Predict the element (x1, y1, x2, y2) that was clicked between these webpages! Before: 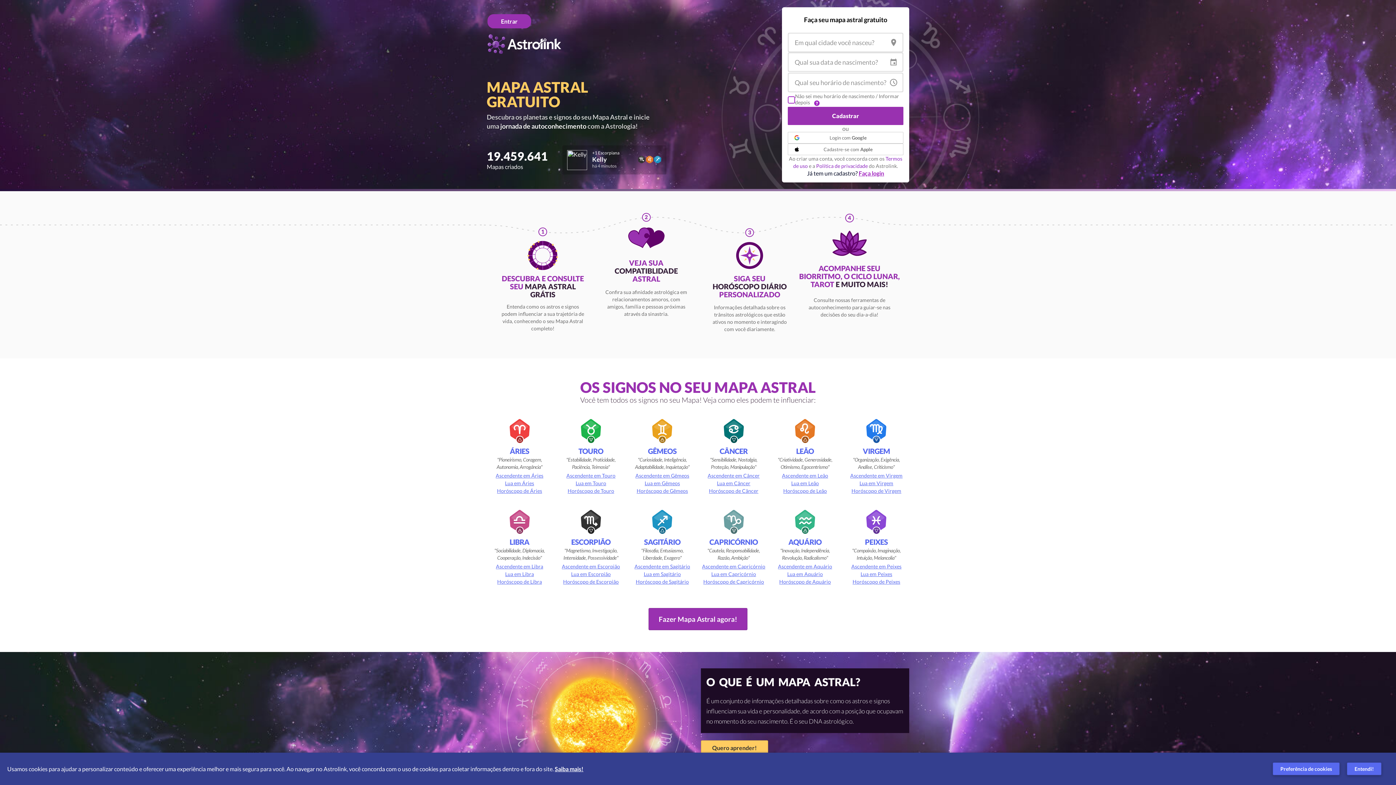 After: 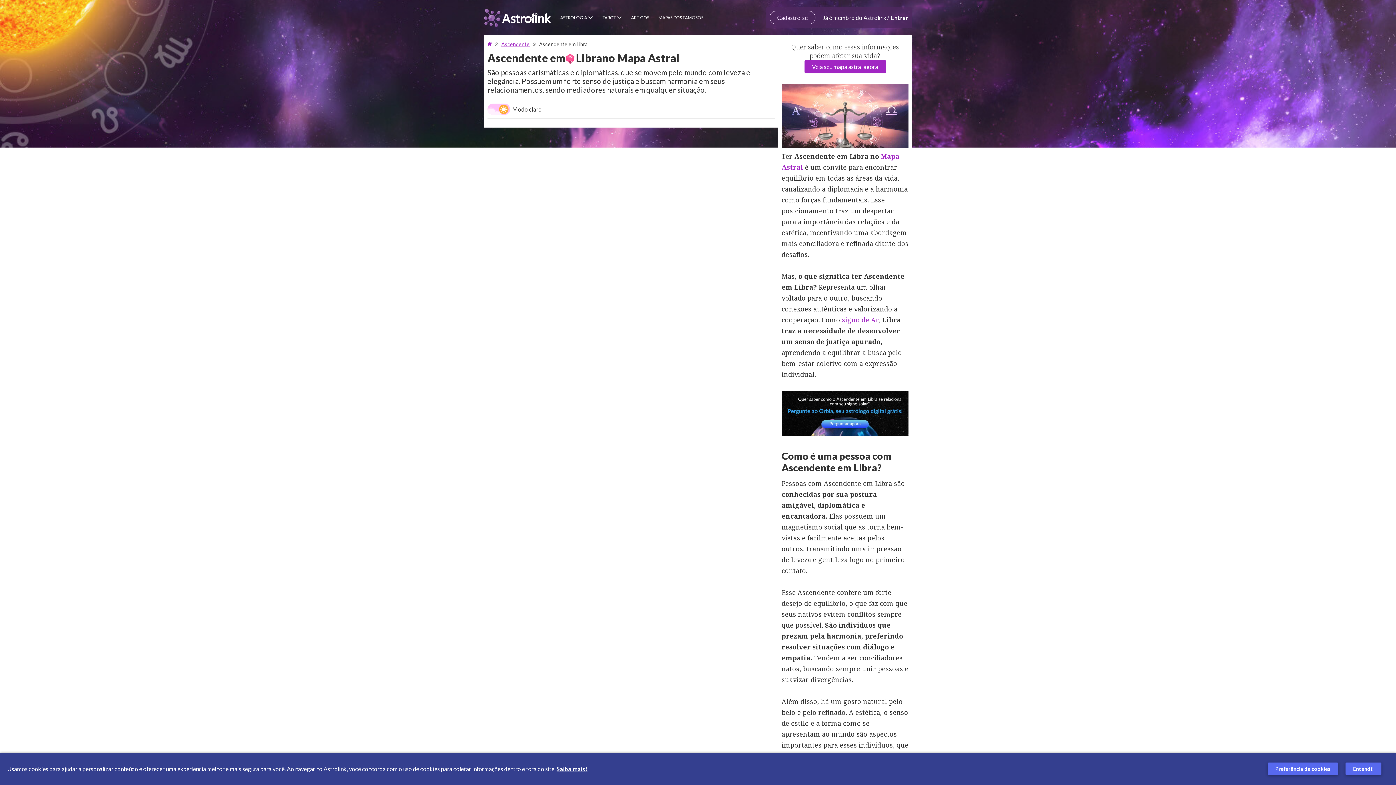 Action: bbox: (496, 563, 543, 569) label: Ascendente em Libra